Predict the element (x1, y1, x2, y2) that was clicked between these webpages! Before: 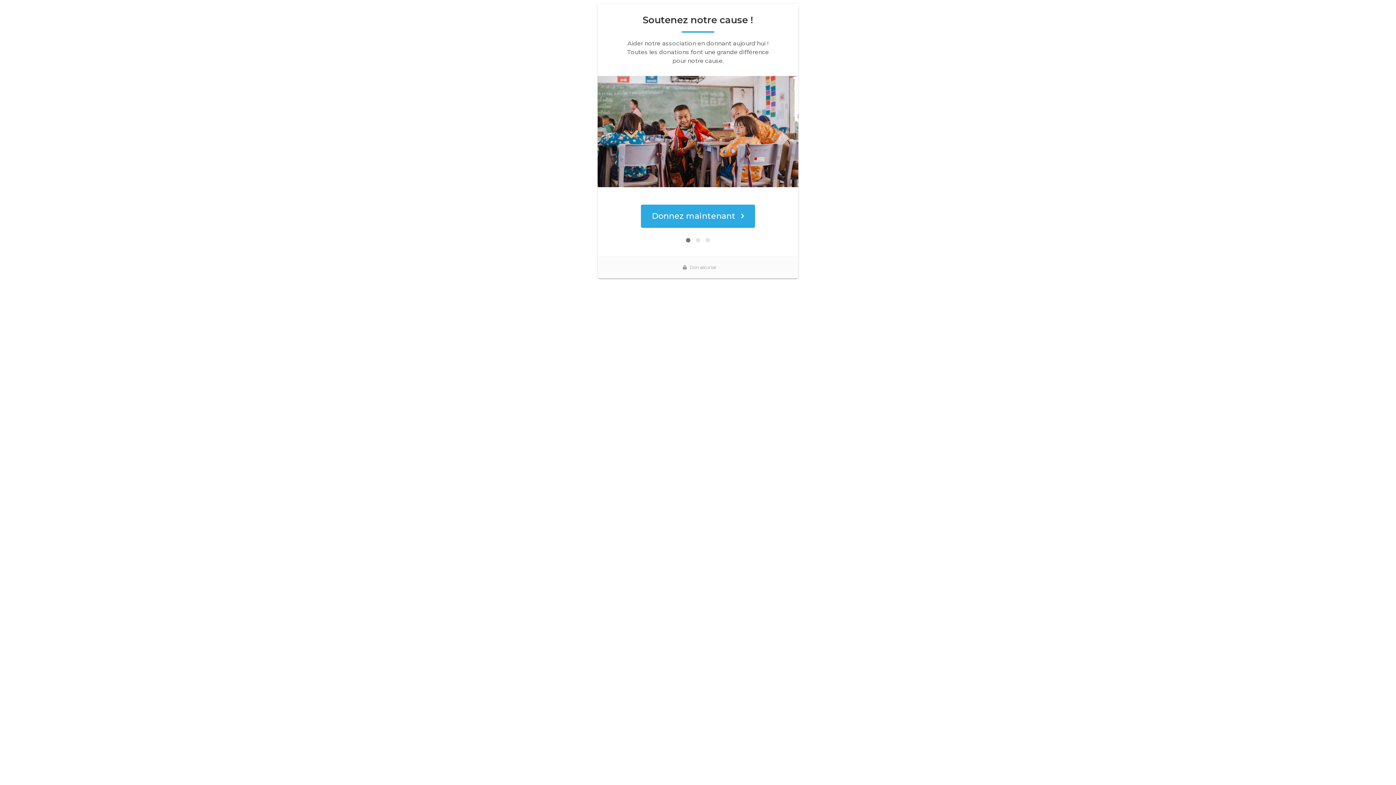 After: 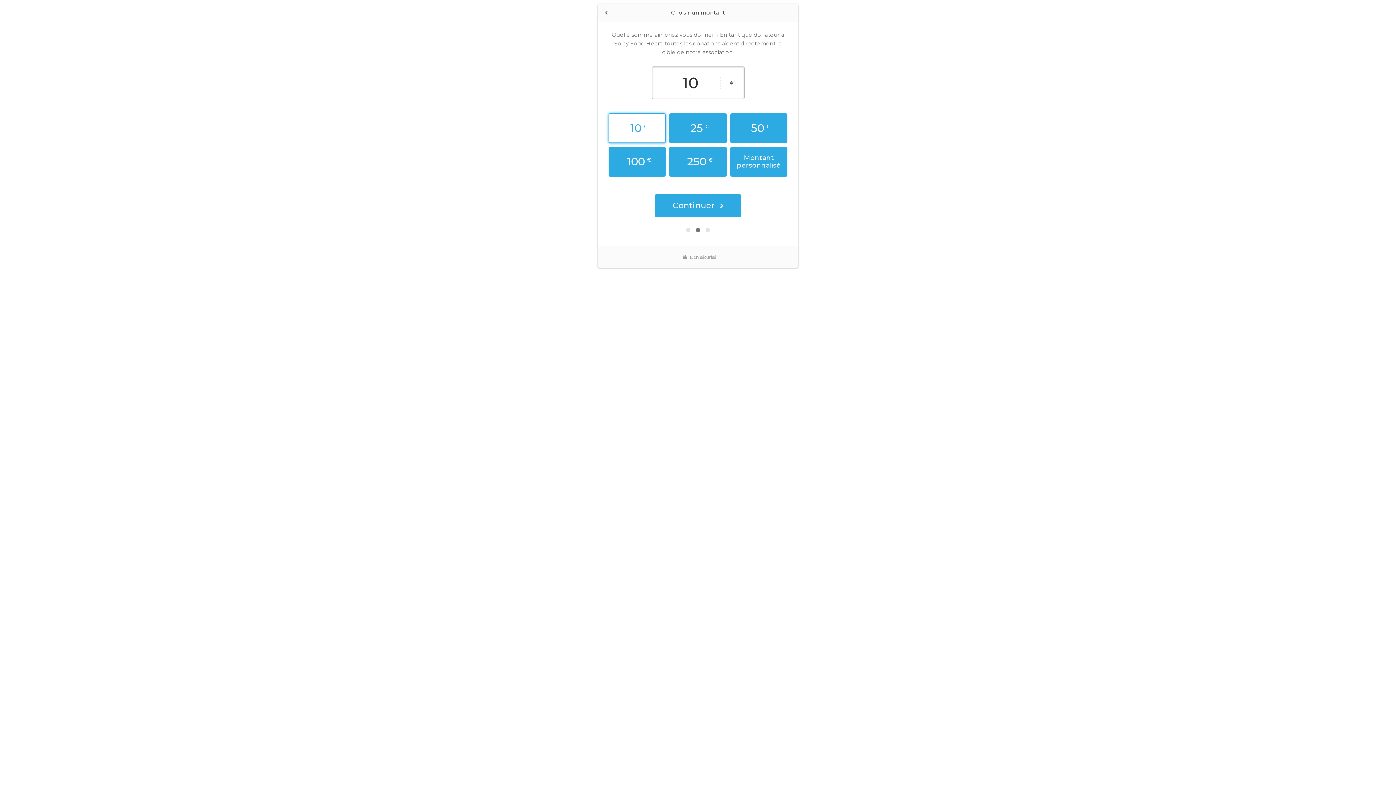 Action: bbox: (696, 238, 700, 242)